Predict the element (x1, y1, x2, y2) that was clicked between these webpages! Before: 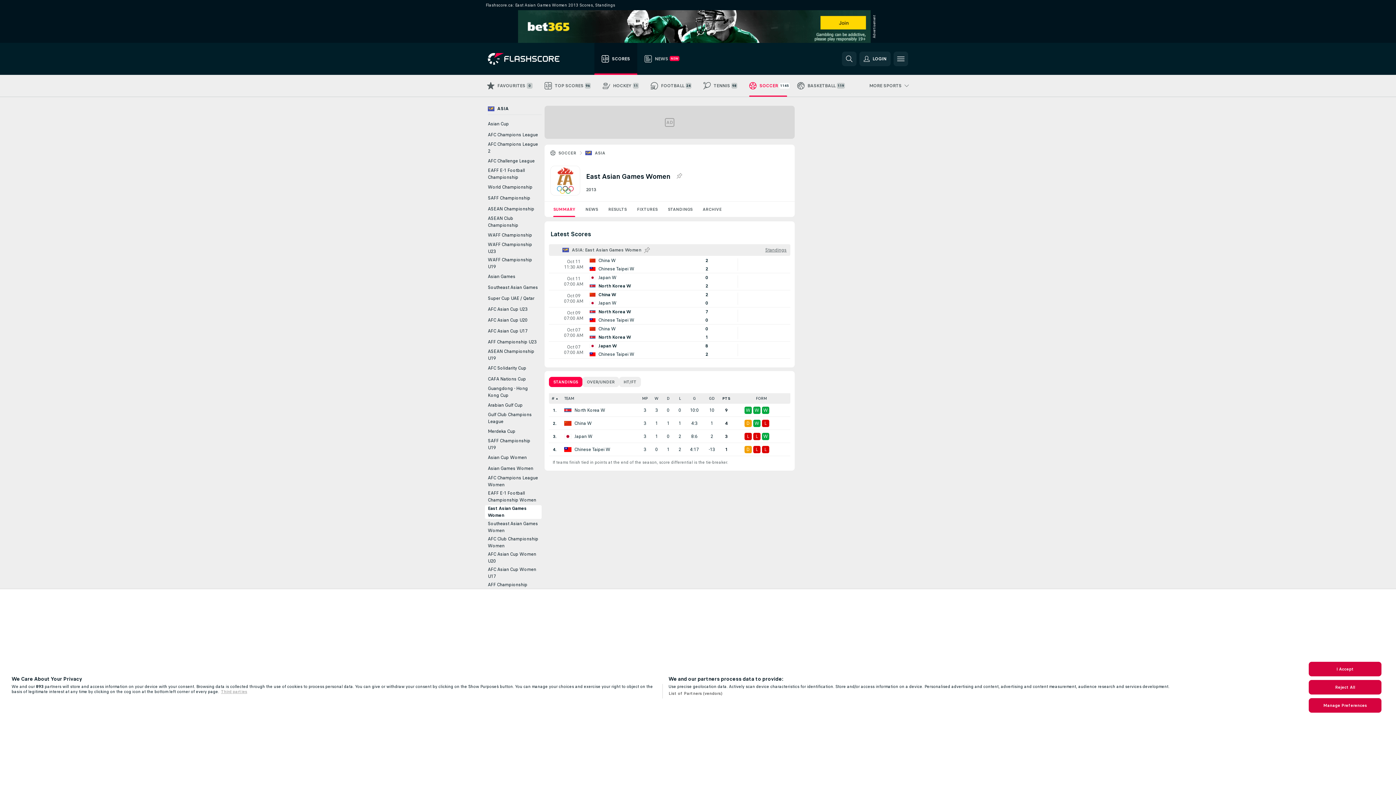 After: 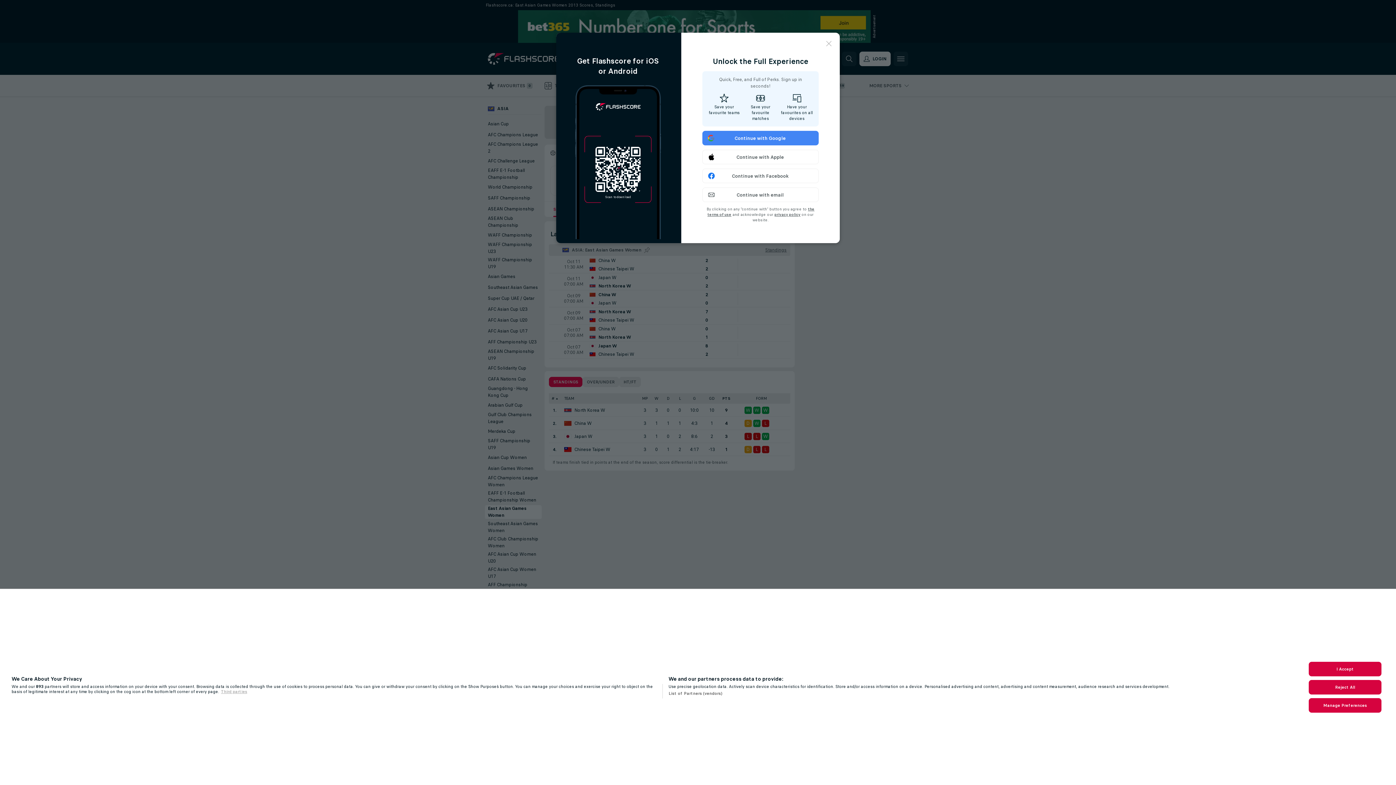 Action: label: LOGIN bbox: (859, 51, 890, 66)